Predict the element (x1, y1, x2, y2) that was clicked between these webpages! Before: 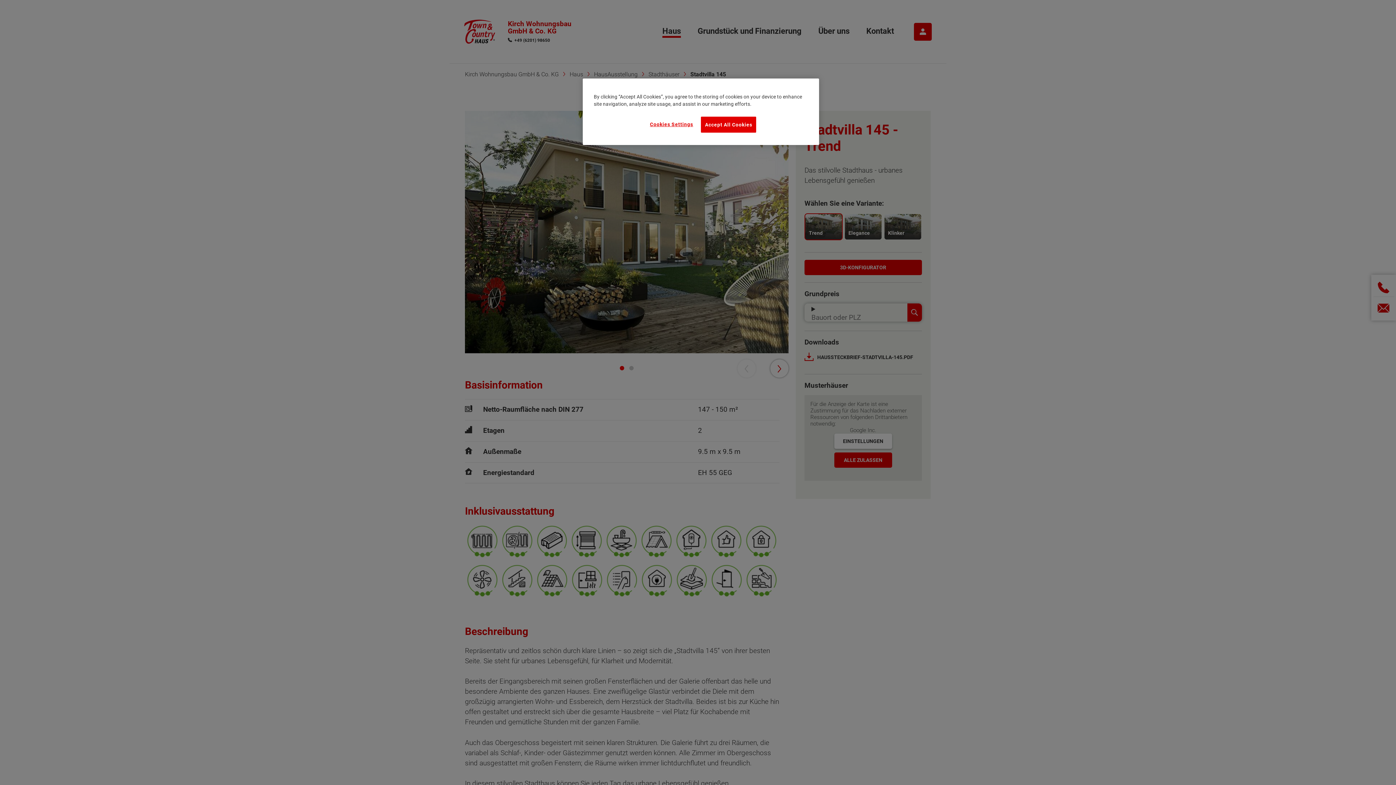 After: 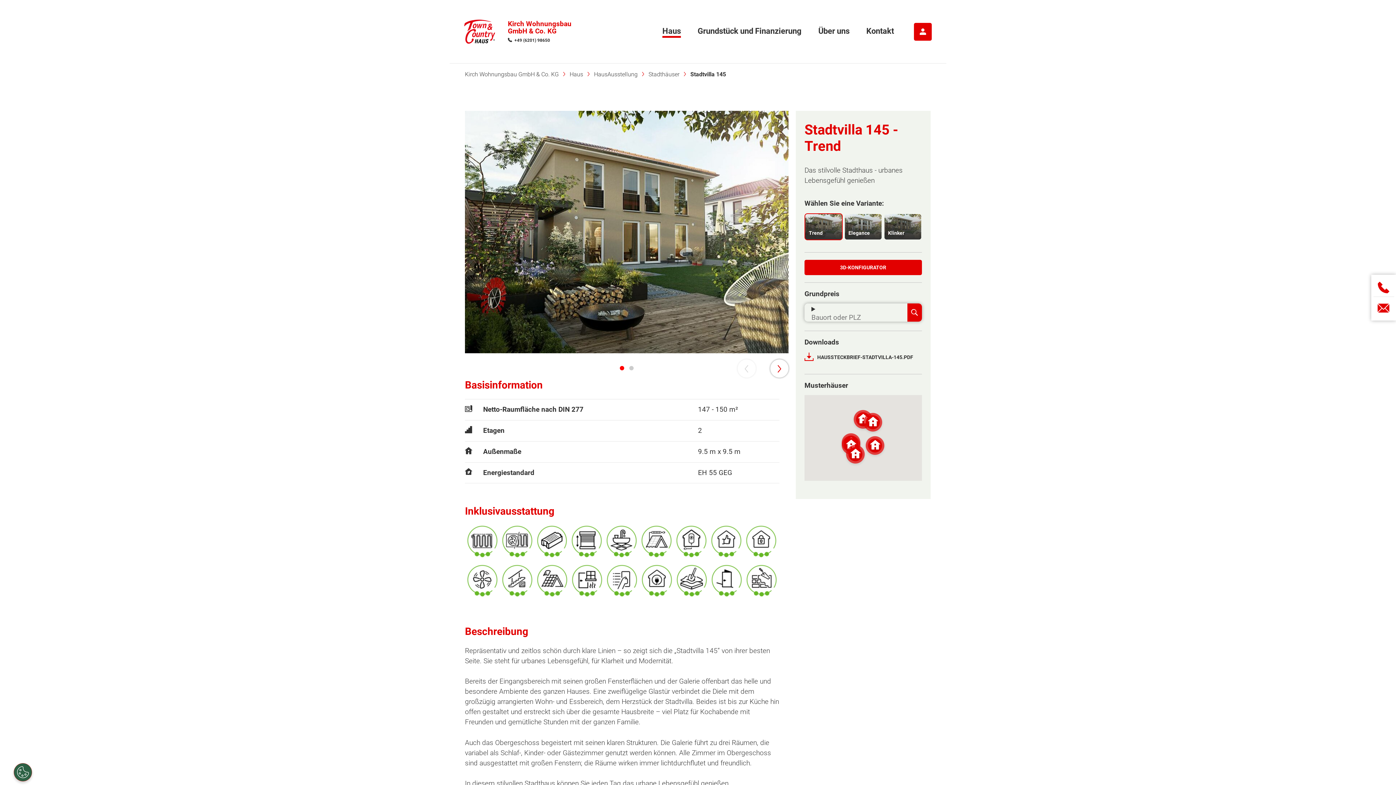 Action: label: Accept All Cookies bbox: (701, 116, 756, 132)